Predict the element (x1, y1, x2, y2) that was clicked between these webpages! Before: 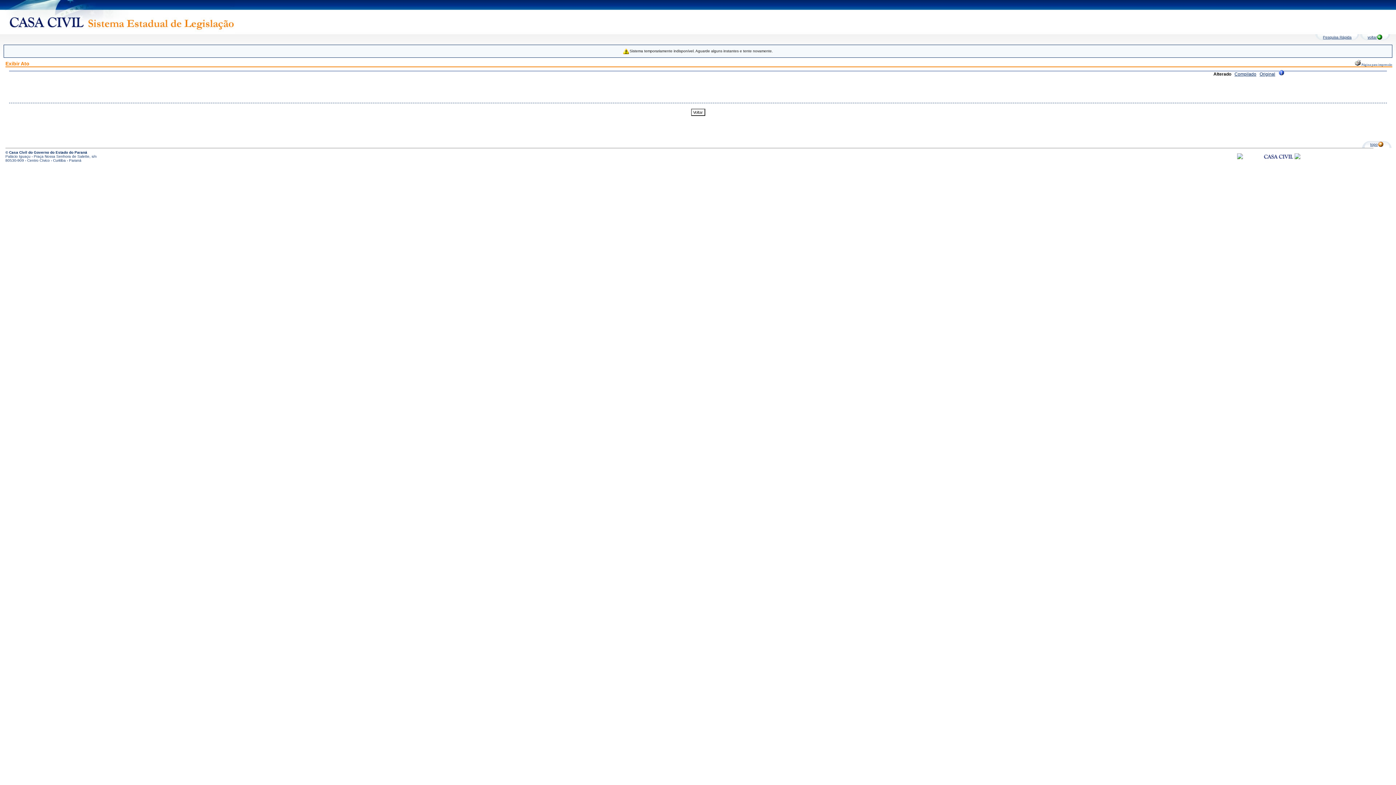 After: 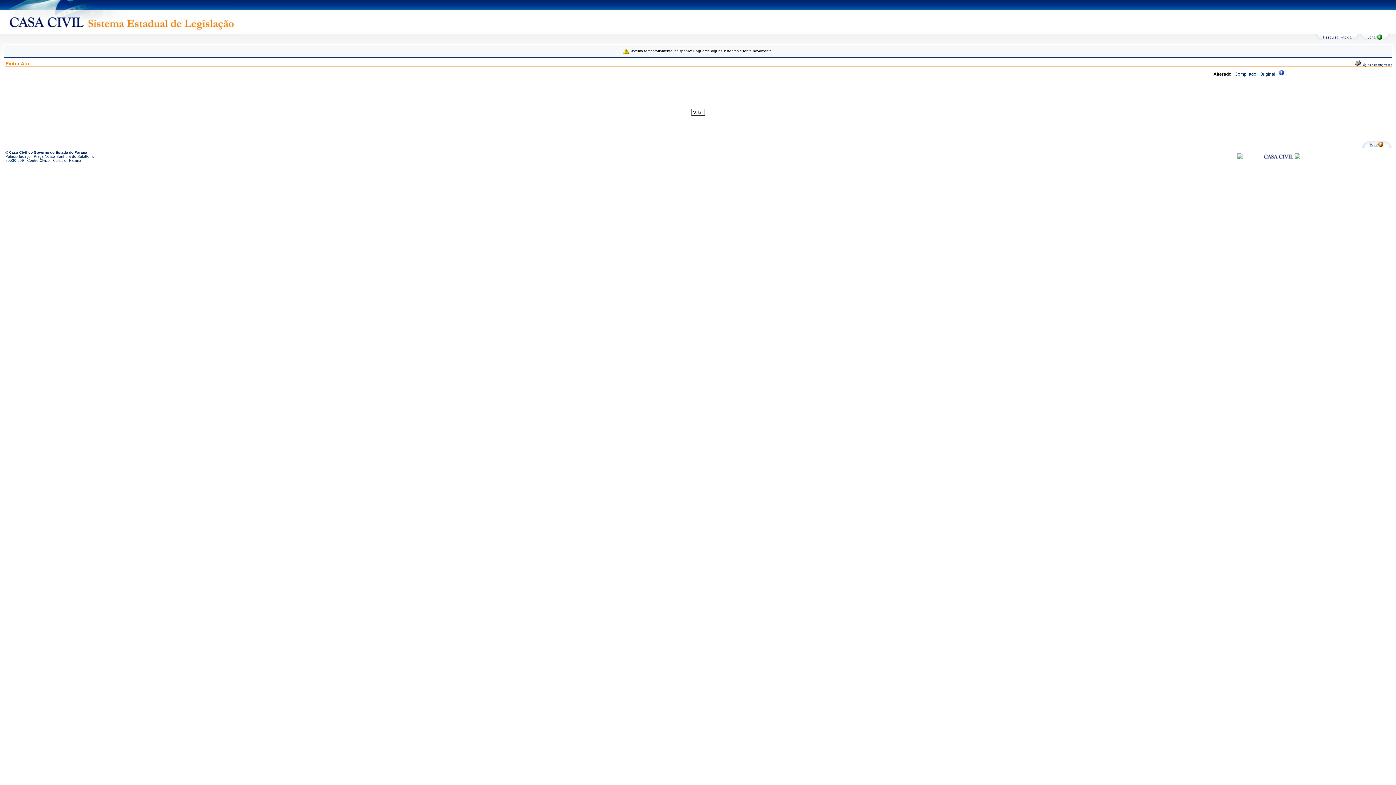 Action: label:  Página para impressão bbox: (1355, 60, 1392, 66)